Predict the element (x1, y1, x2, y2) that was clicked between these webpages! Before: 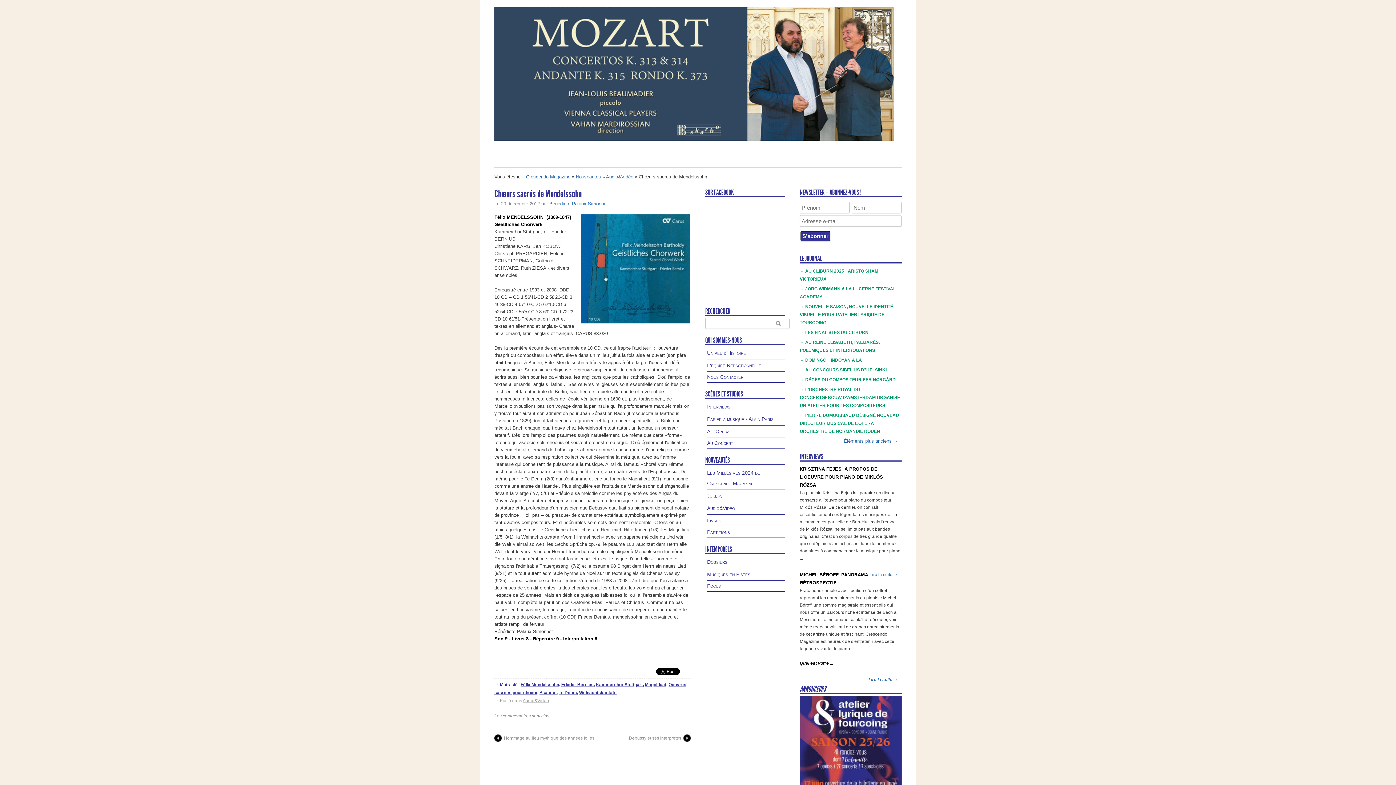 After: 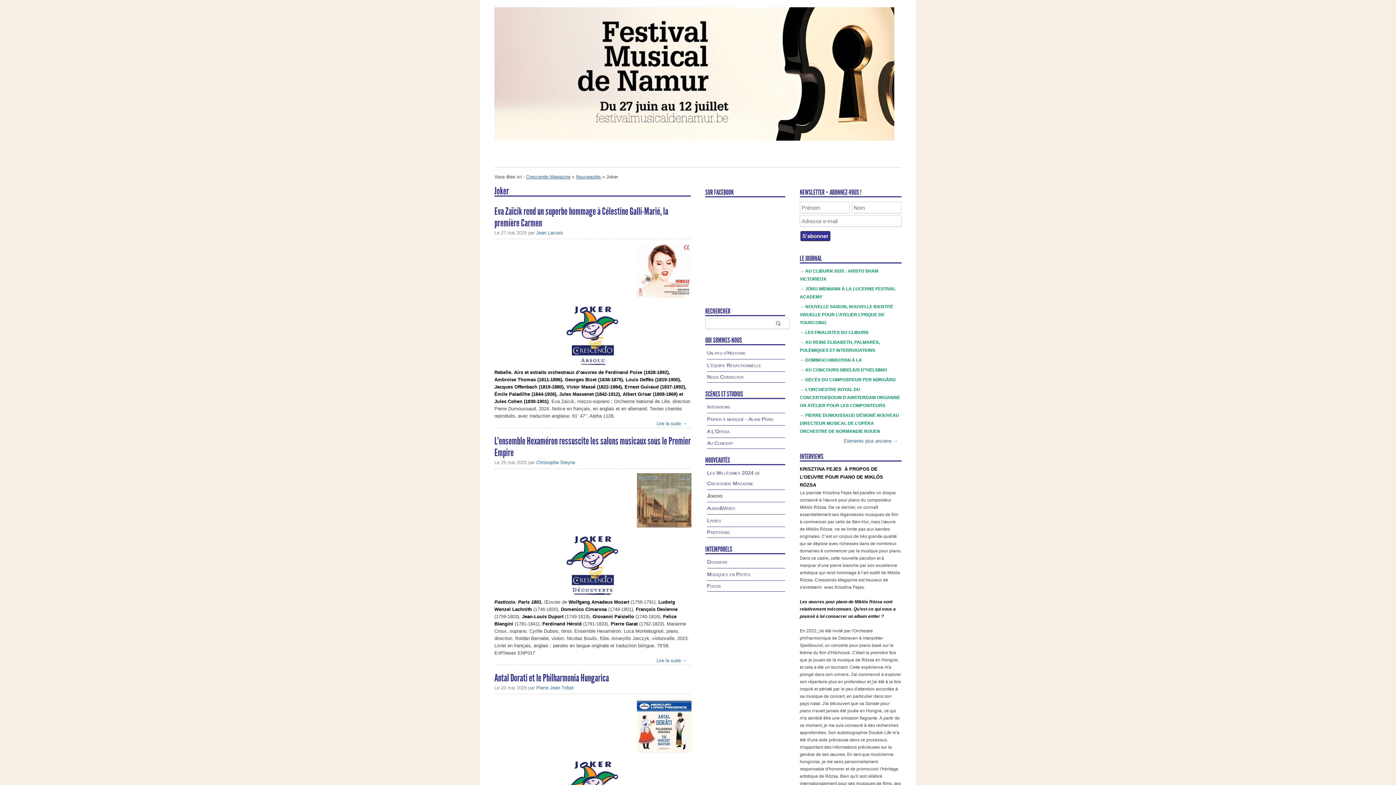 Action: label: Jokers bbox: (707, 493, 722, 498)